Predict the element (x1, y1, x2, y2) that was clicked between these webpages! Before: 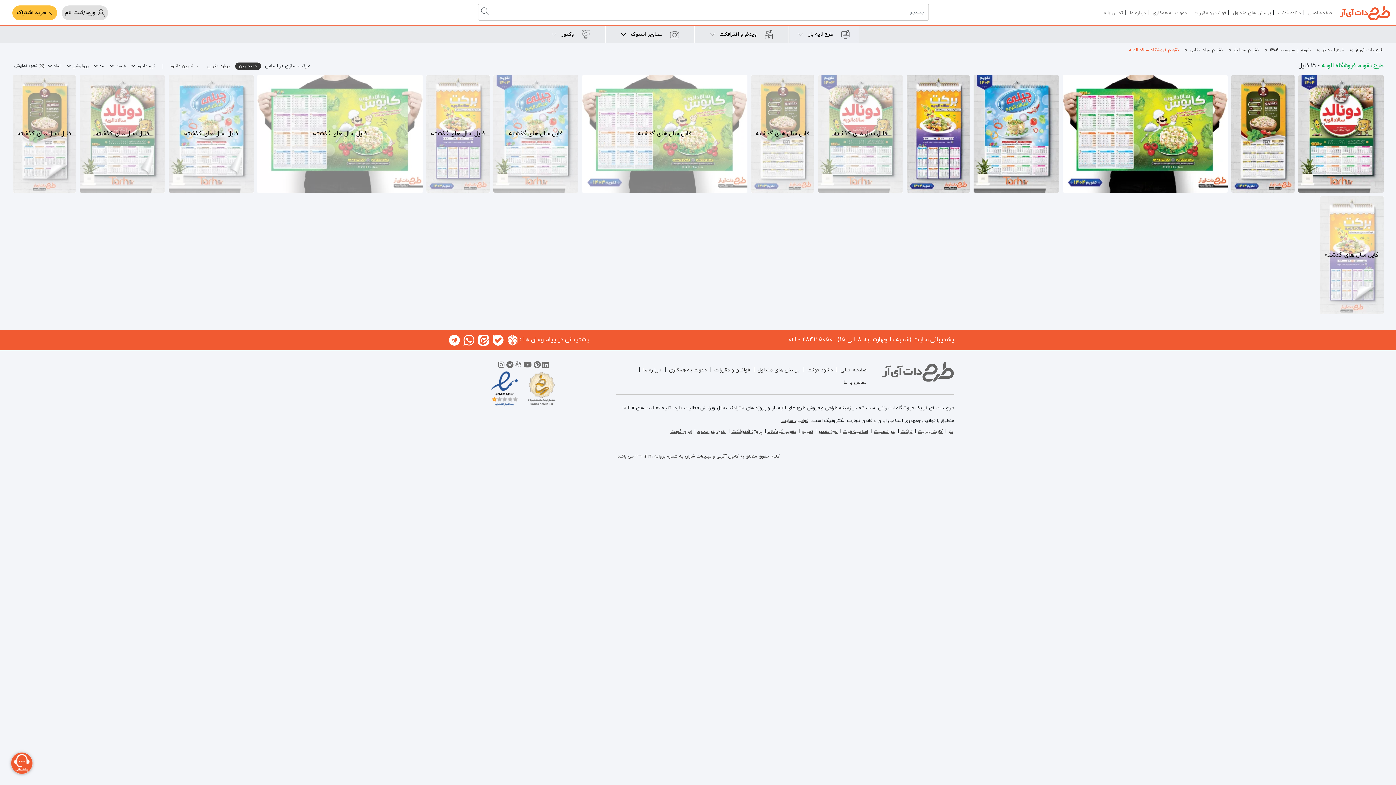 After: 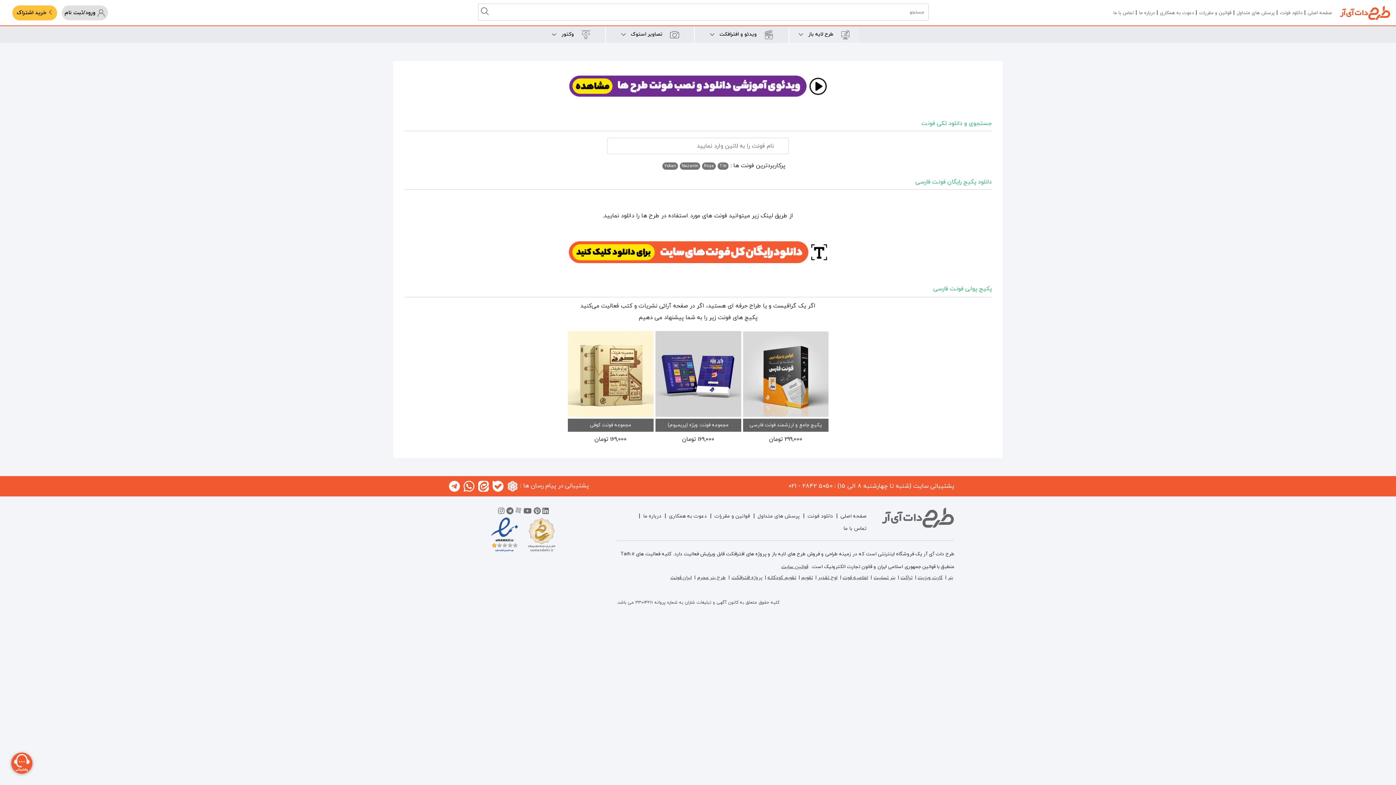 Action: bbox: (1278, 9, 1300, 16) label: دانلود فونت